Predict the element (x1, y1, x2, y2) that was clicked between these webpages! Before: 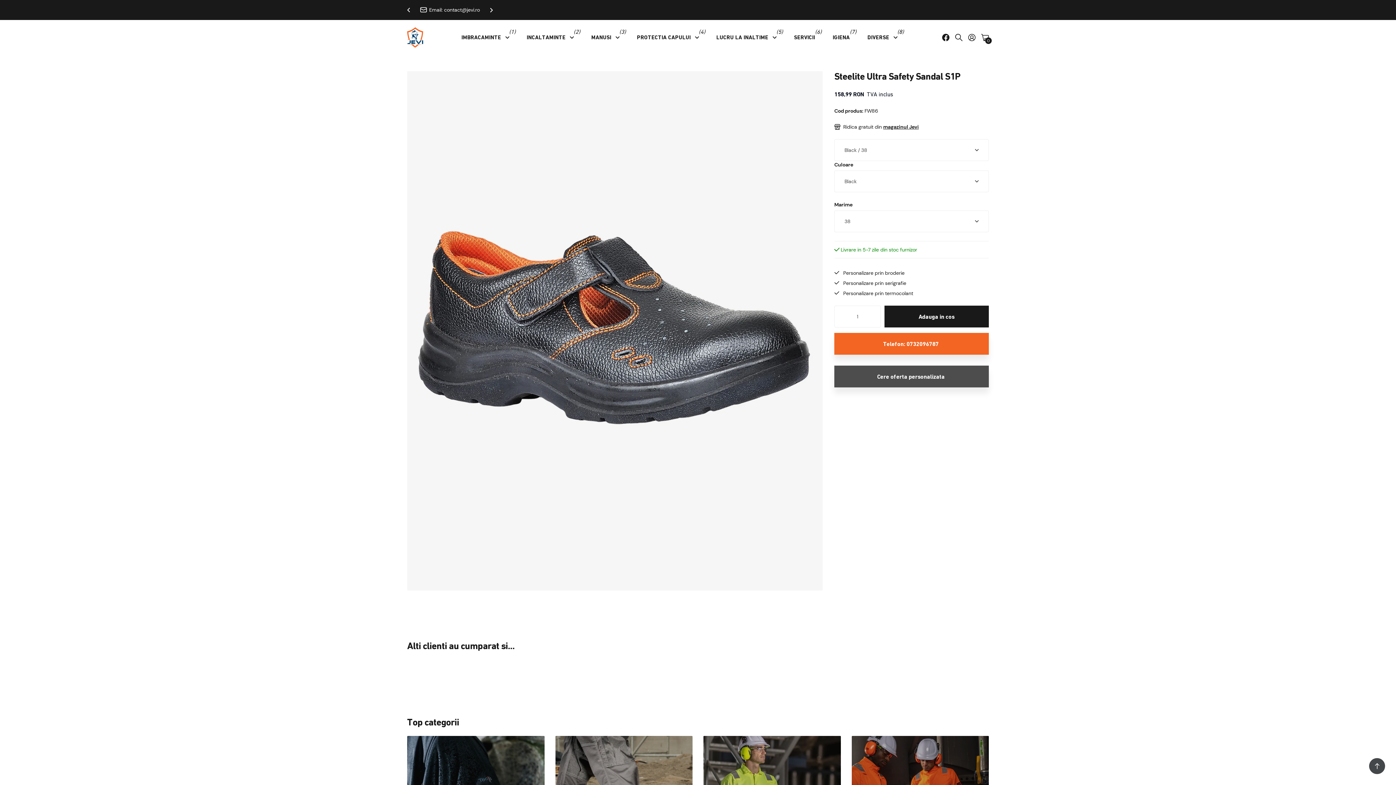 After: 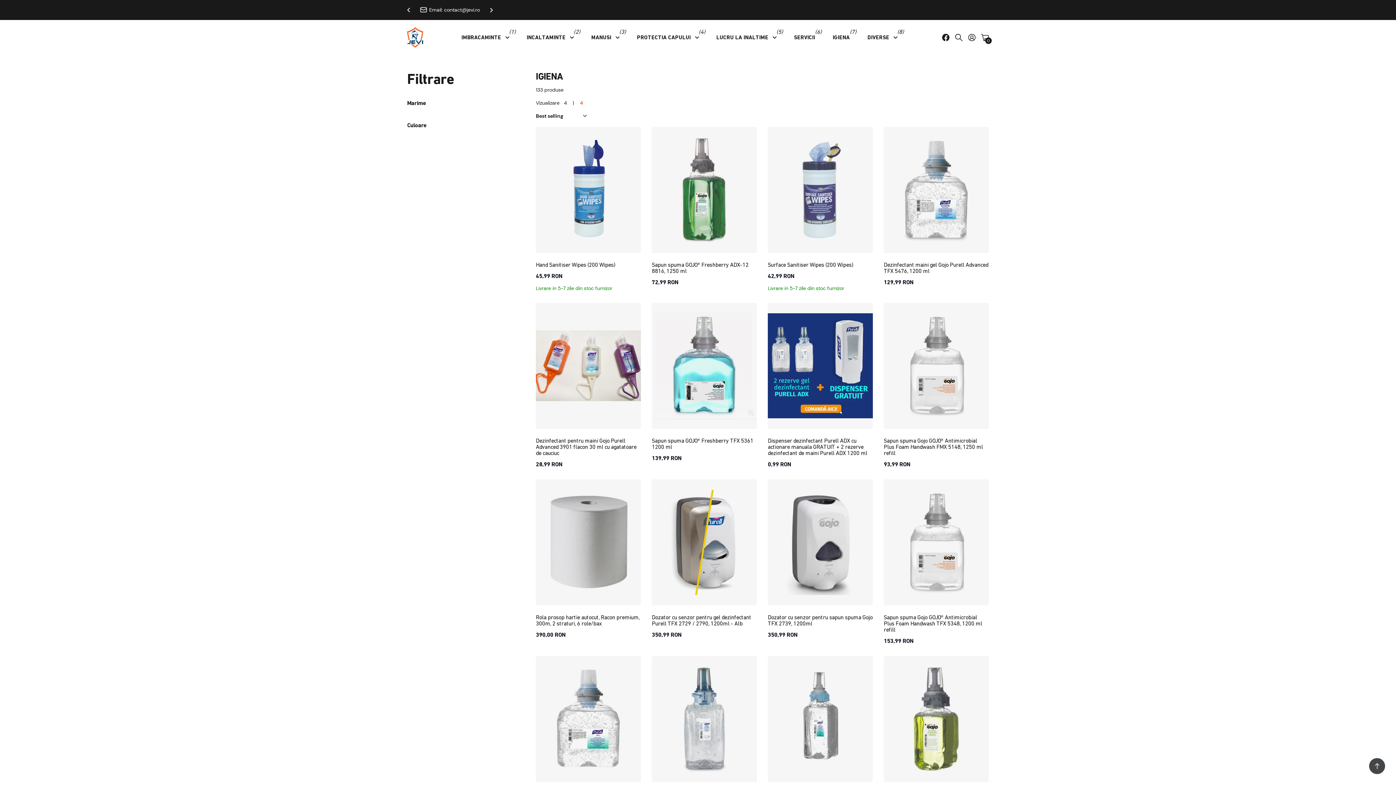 Action: bbox: (832, 27, 850, 47) label: IGIENA